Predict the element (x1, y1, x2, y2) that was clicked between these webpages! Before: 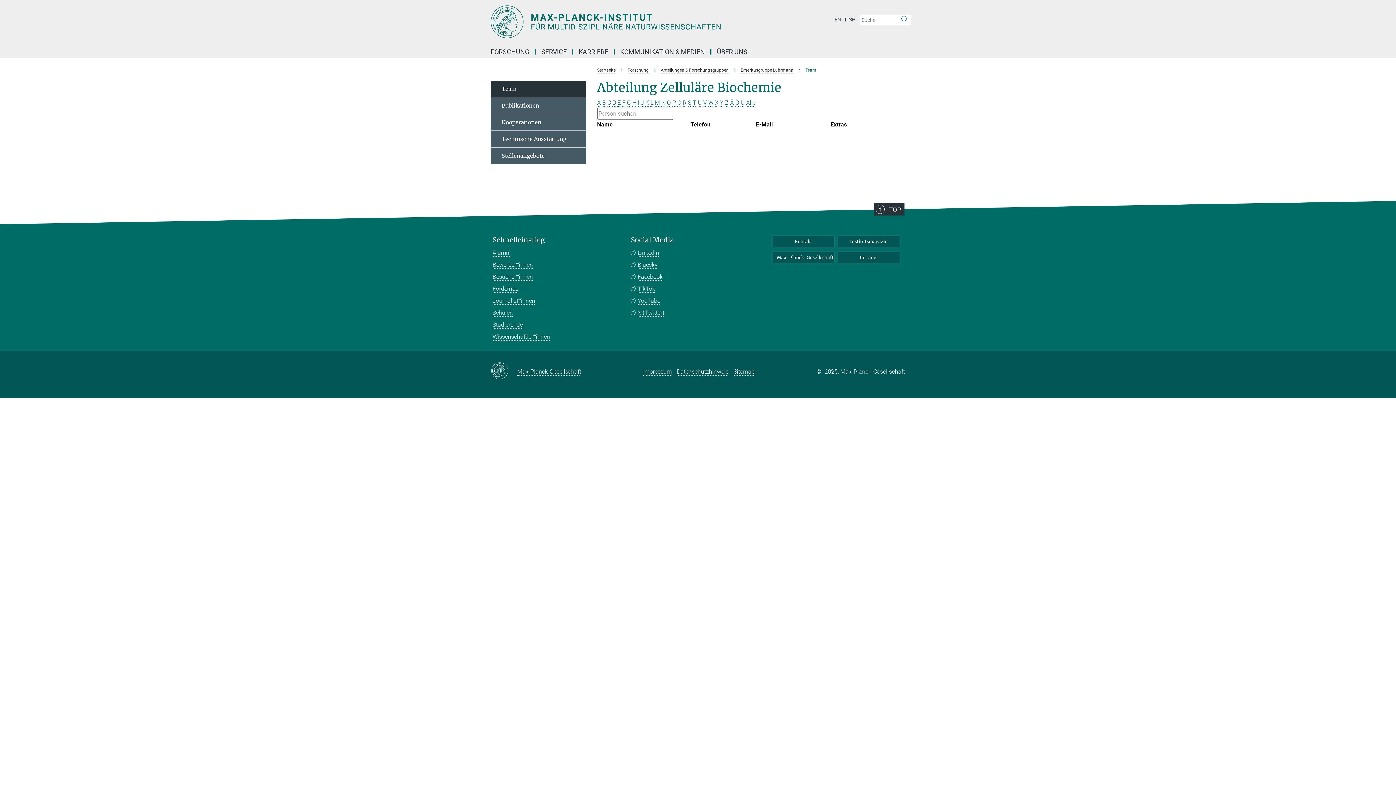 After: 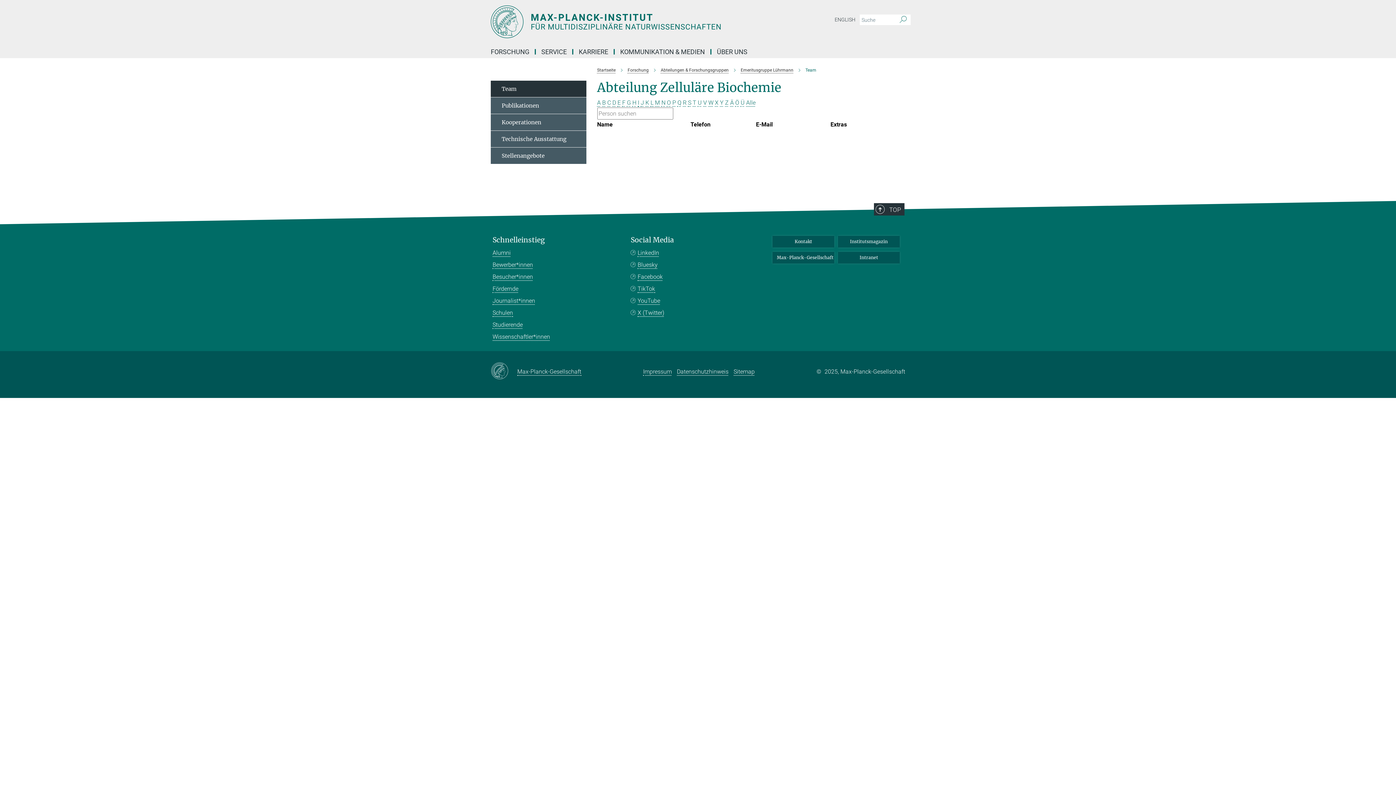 Action: bbox: (617, 99, 620, 106) label: E